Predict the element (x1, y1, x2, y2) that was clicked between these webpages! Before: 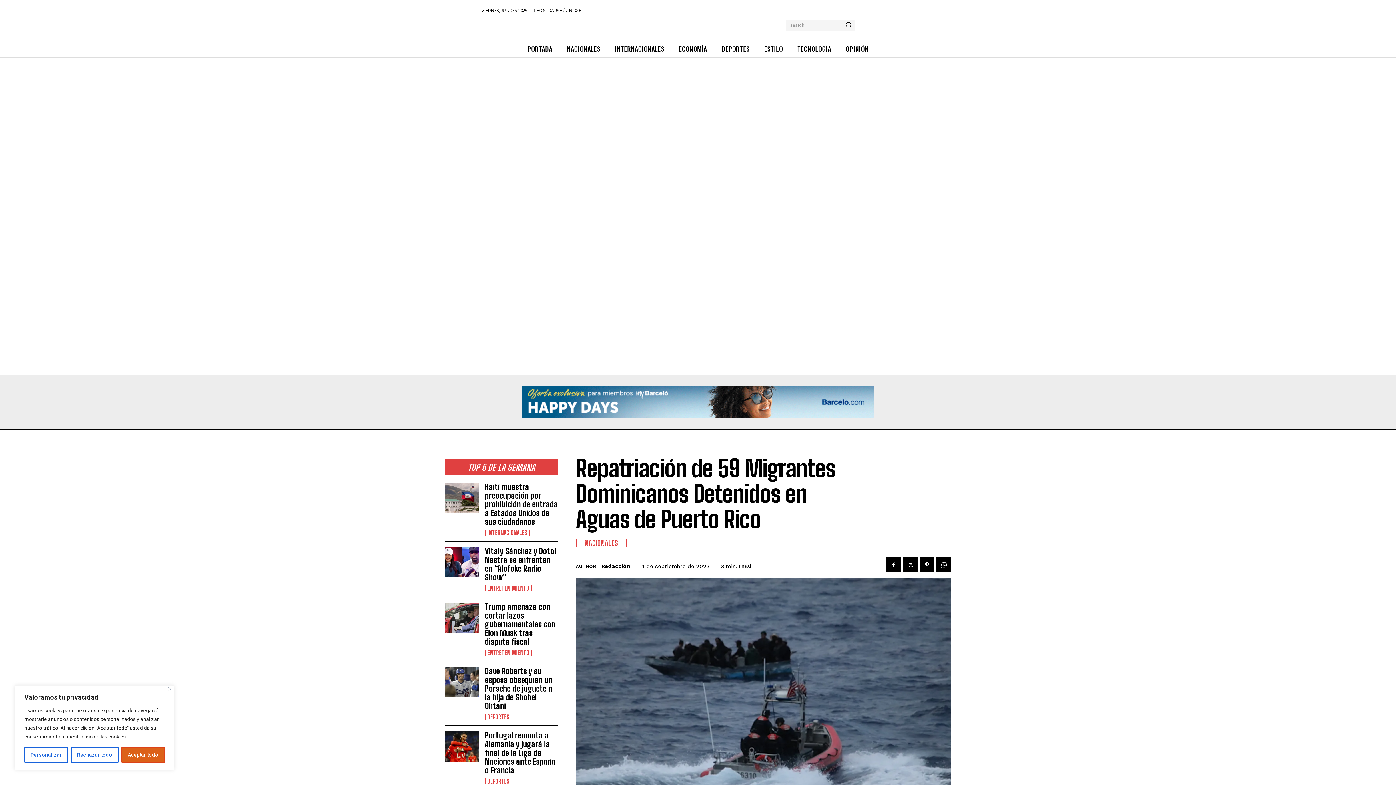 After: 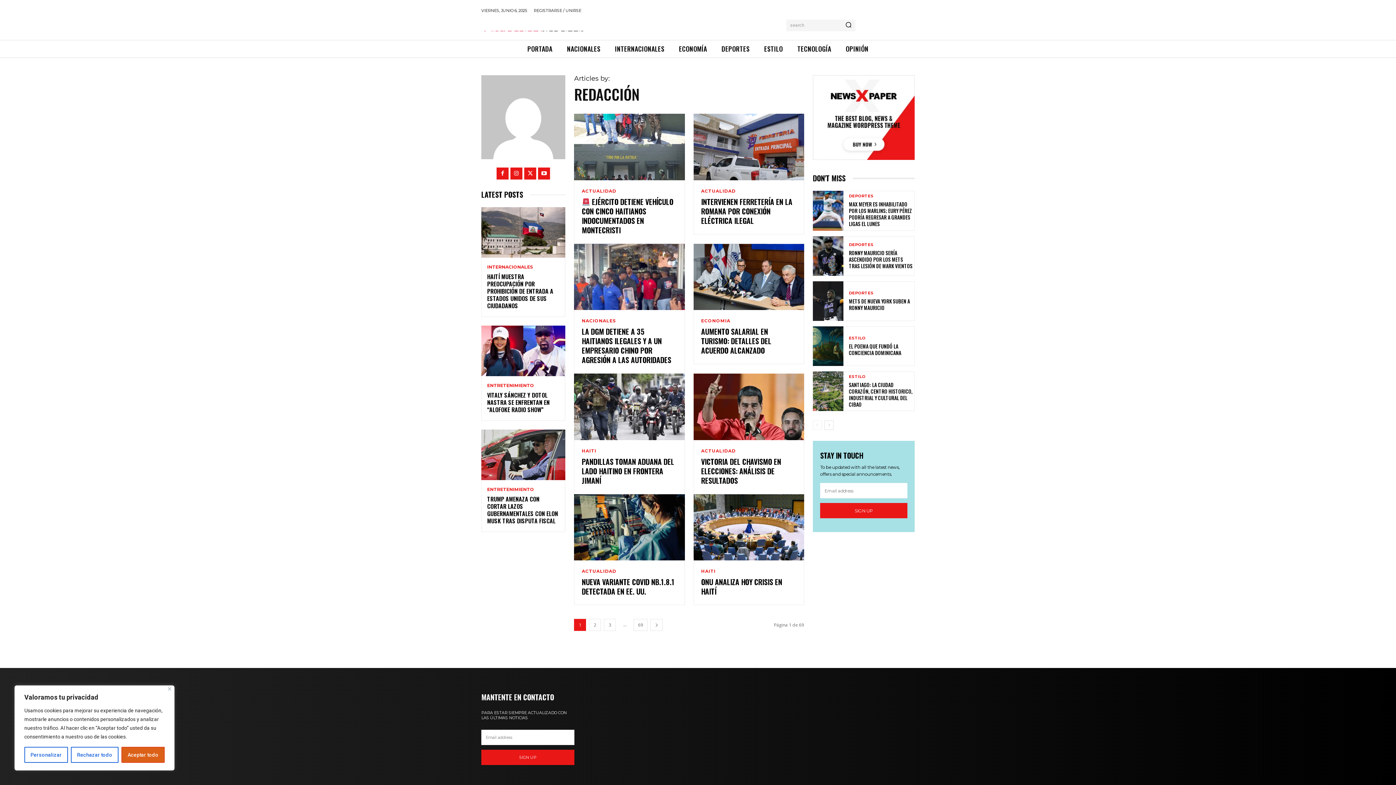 Action: bbox: (601, 563, 630, 569) label: Redacción